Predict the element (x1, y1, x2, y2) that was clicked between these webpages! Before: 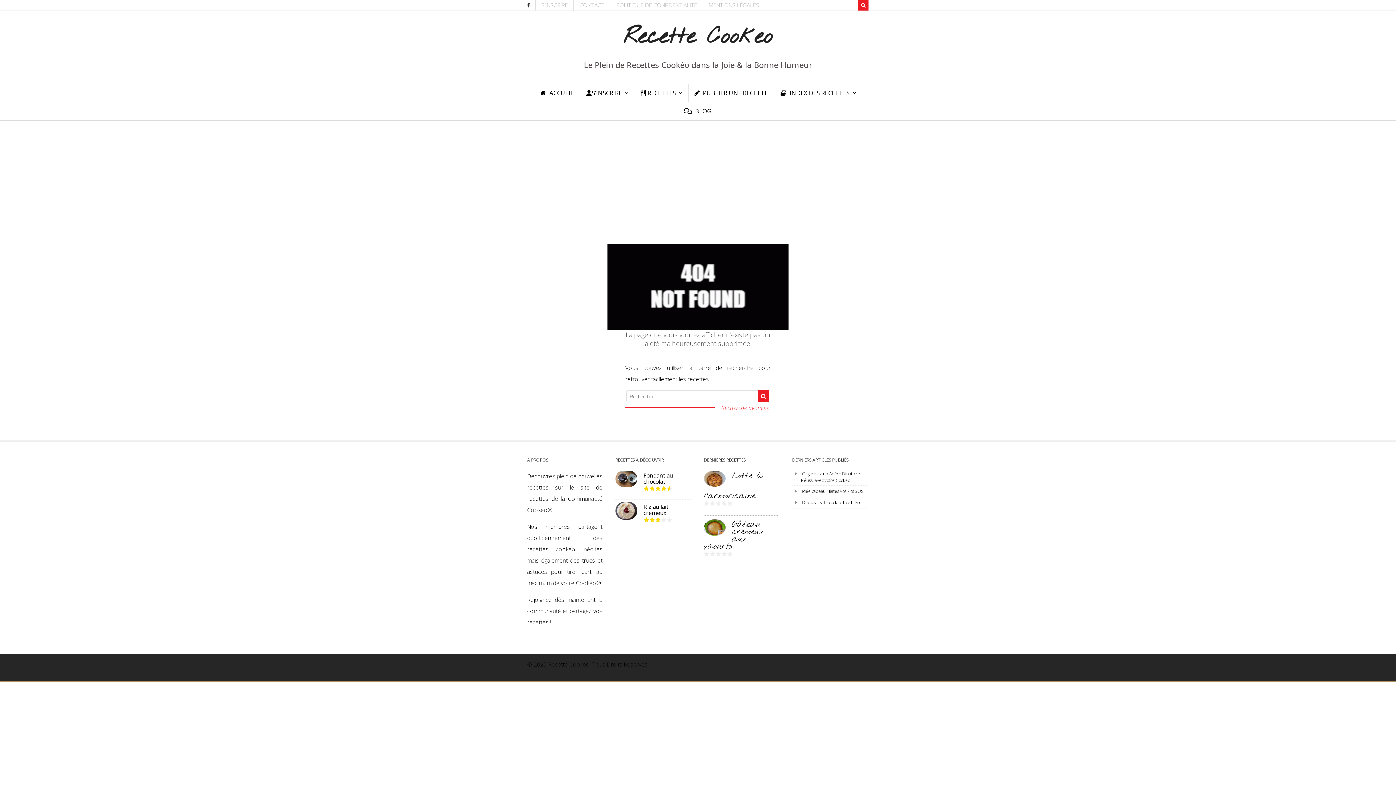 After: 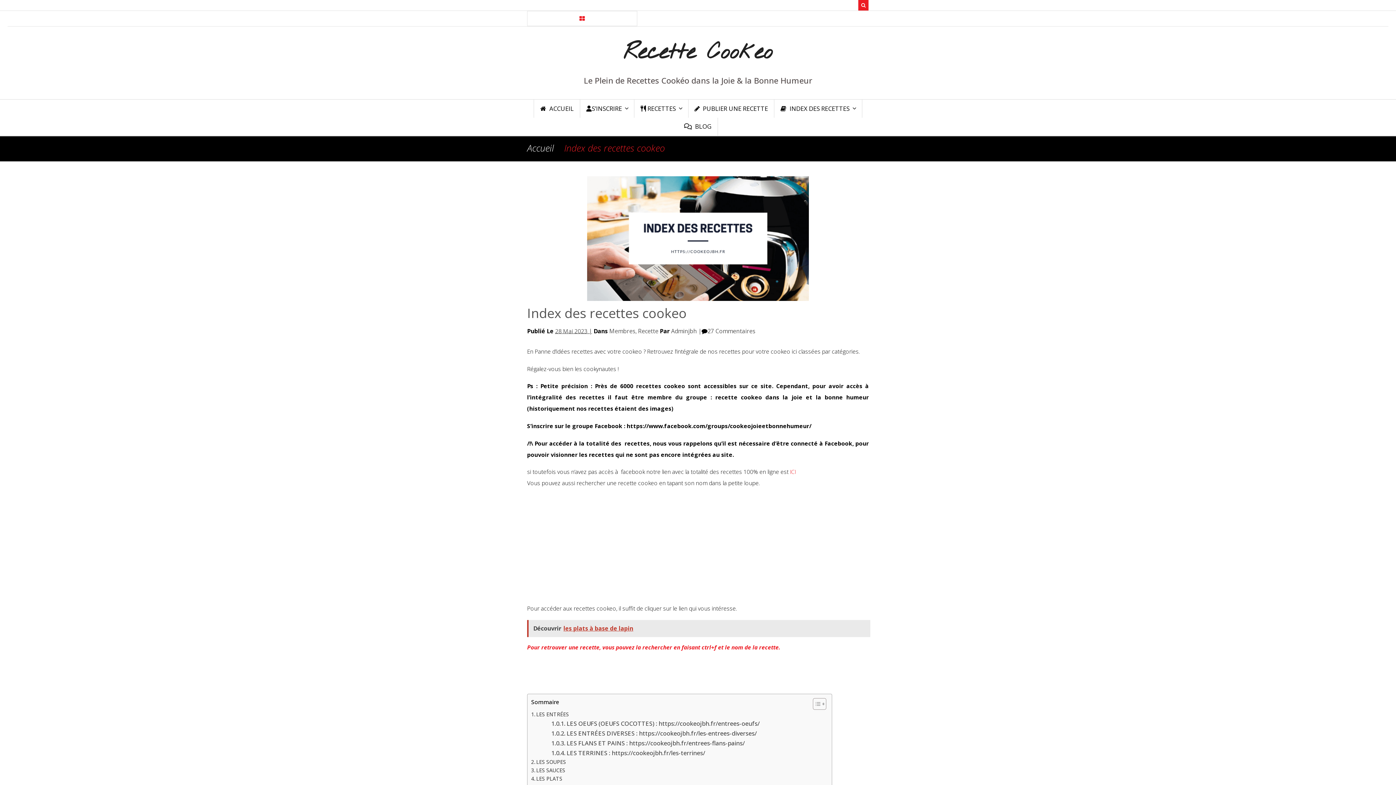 Action: bbox: (774, 84, 862, 102) label:  INDEX DES RECETTES